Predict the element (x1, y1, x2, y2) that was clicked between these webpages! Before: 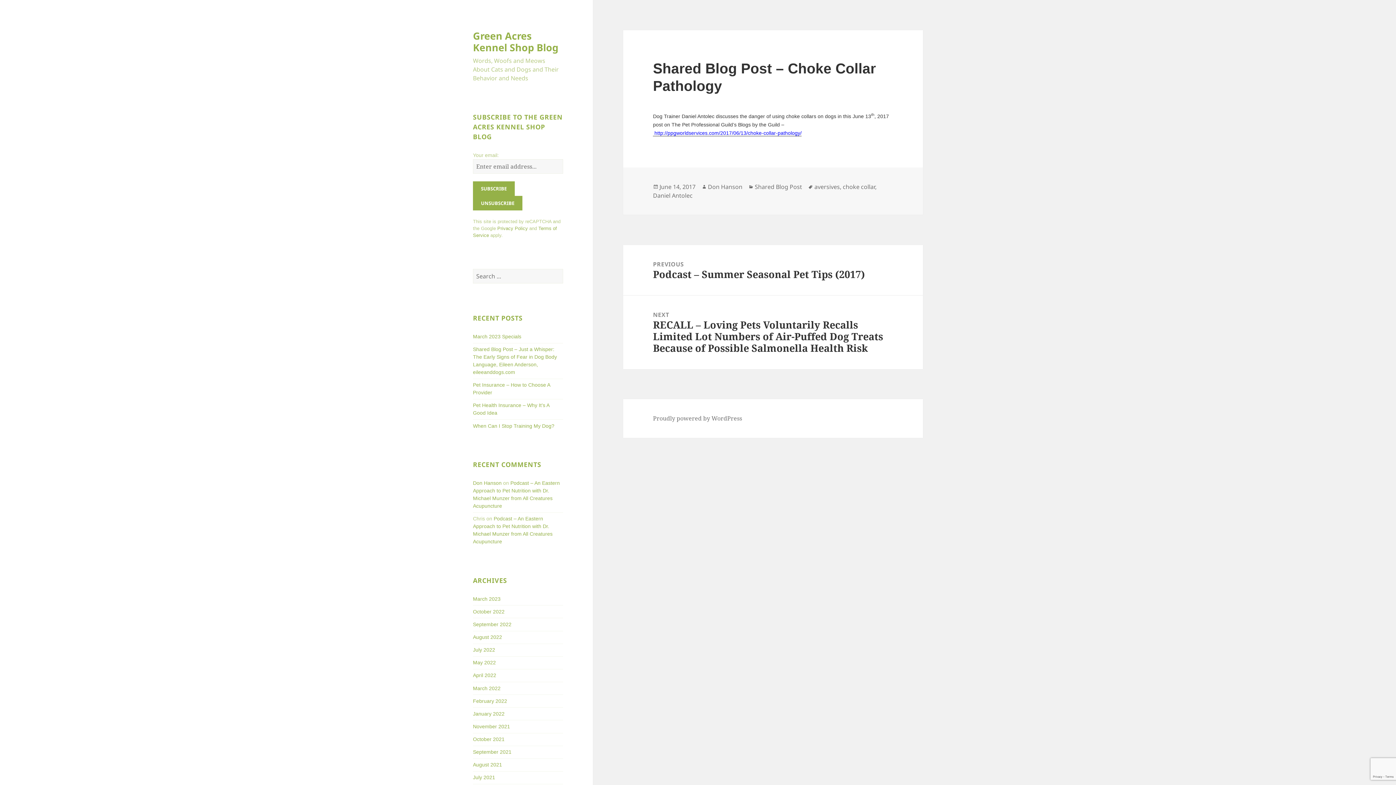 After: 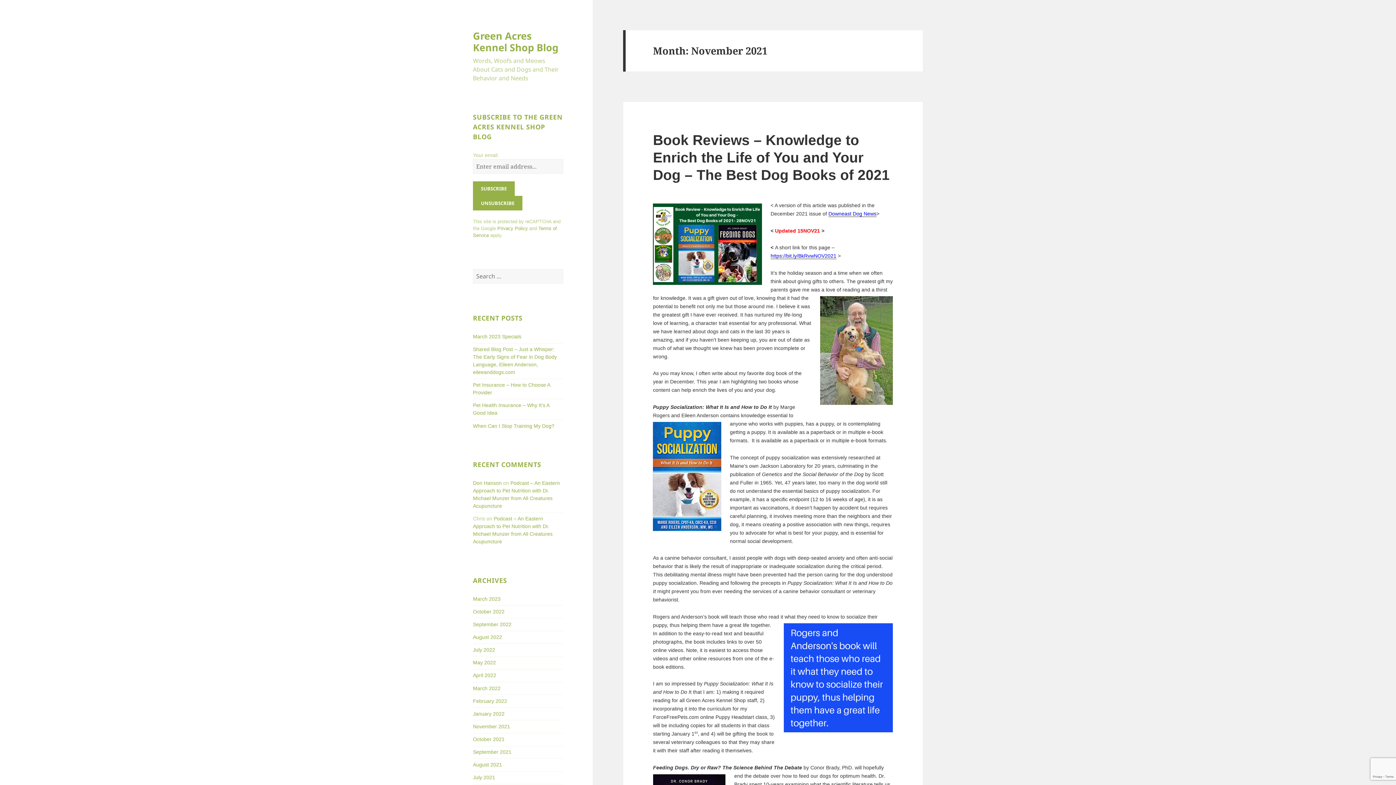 Action: label: November 2021 bbox: (473, 723, 510, 729)